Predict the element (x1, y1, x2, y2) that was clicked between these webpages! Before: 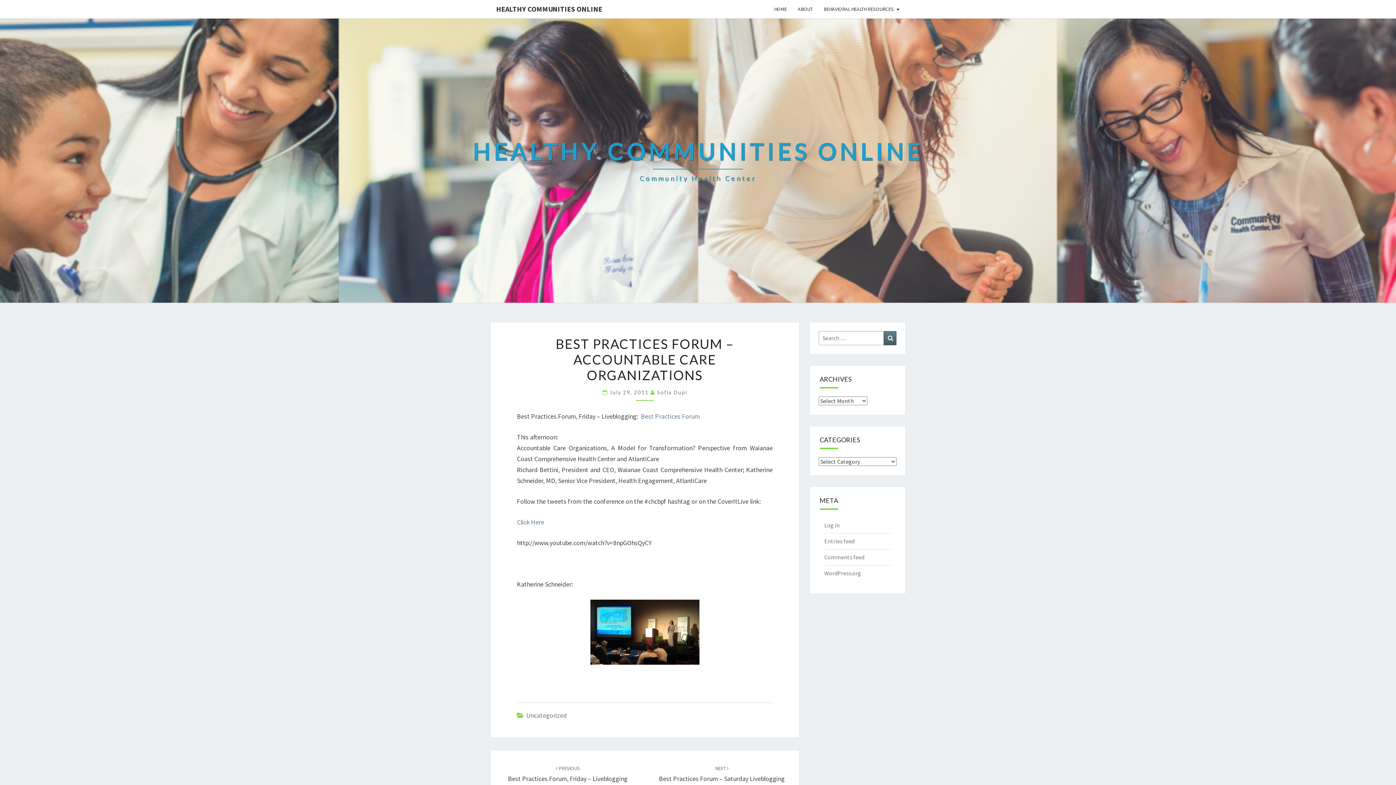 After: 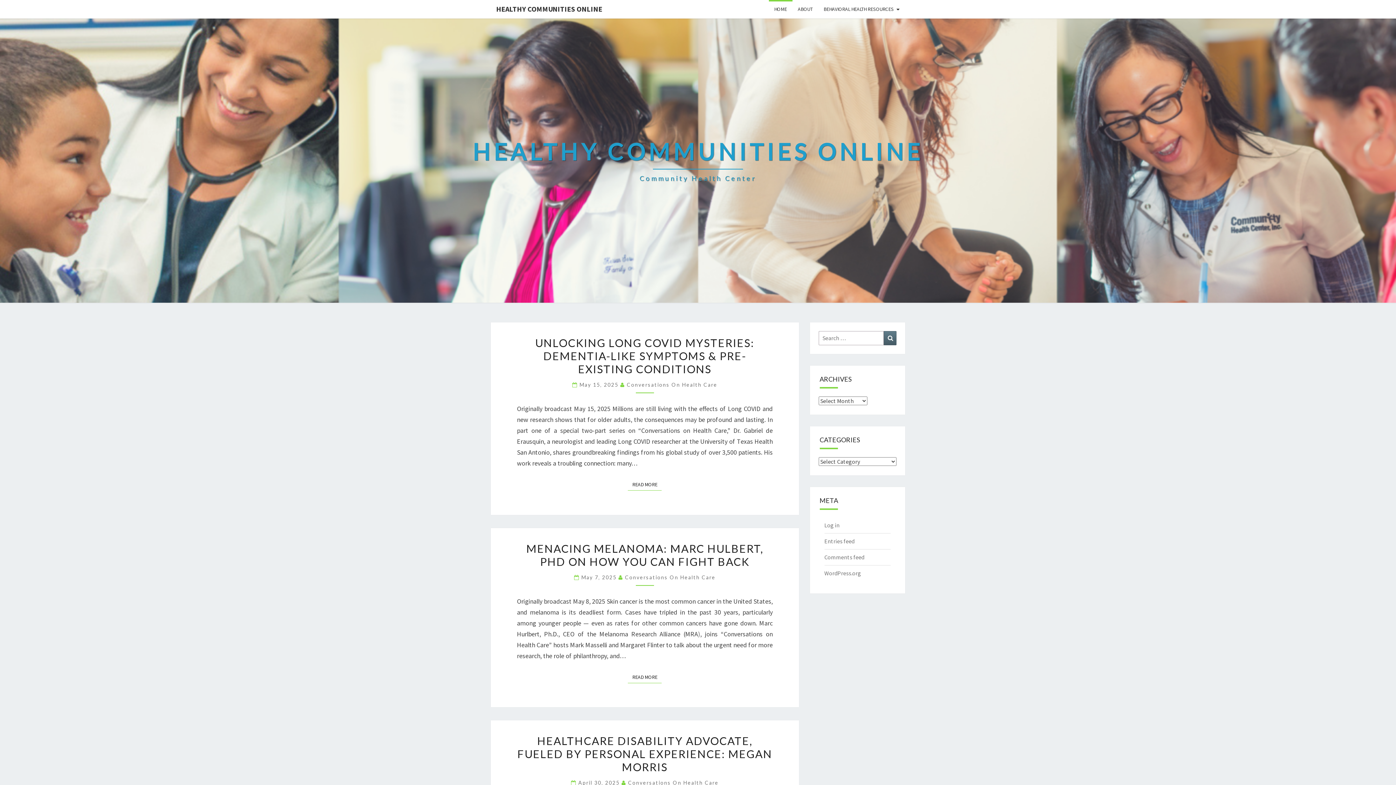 Action: bbox: (472, 137, 923, 183) label: HEALTHY COMMUNITIES ONLINE
Community Health Center